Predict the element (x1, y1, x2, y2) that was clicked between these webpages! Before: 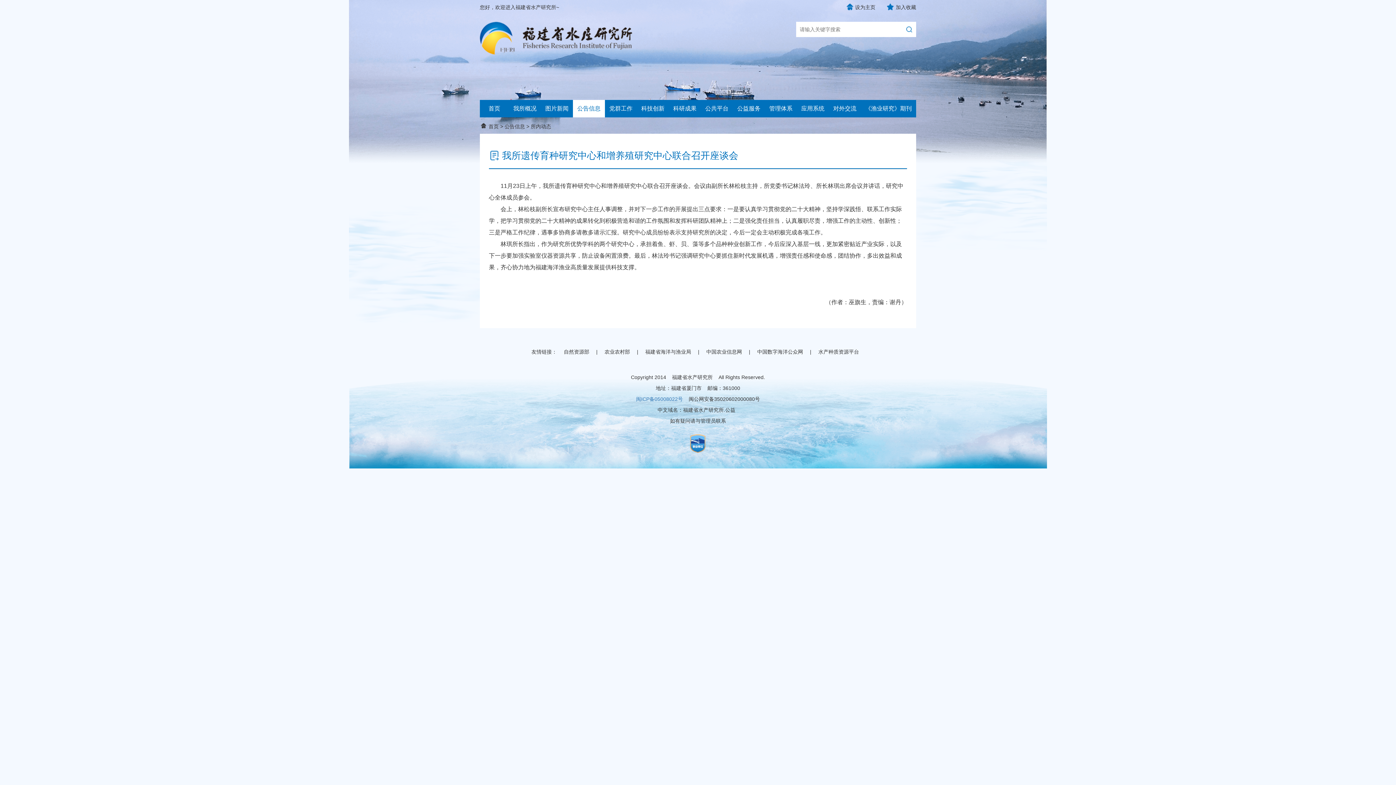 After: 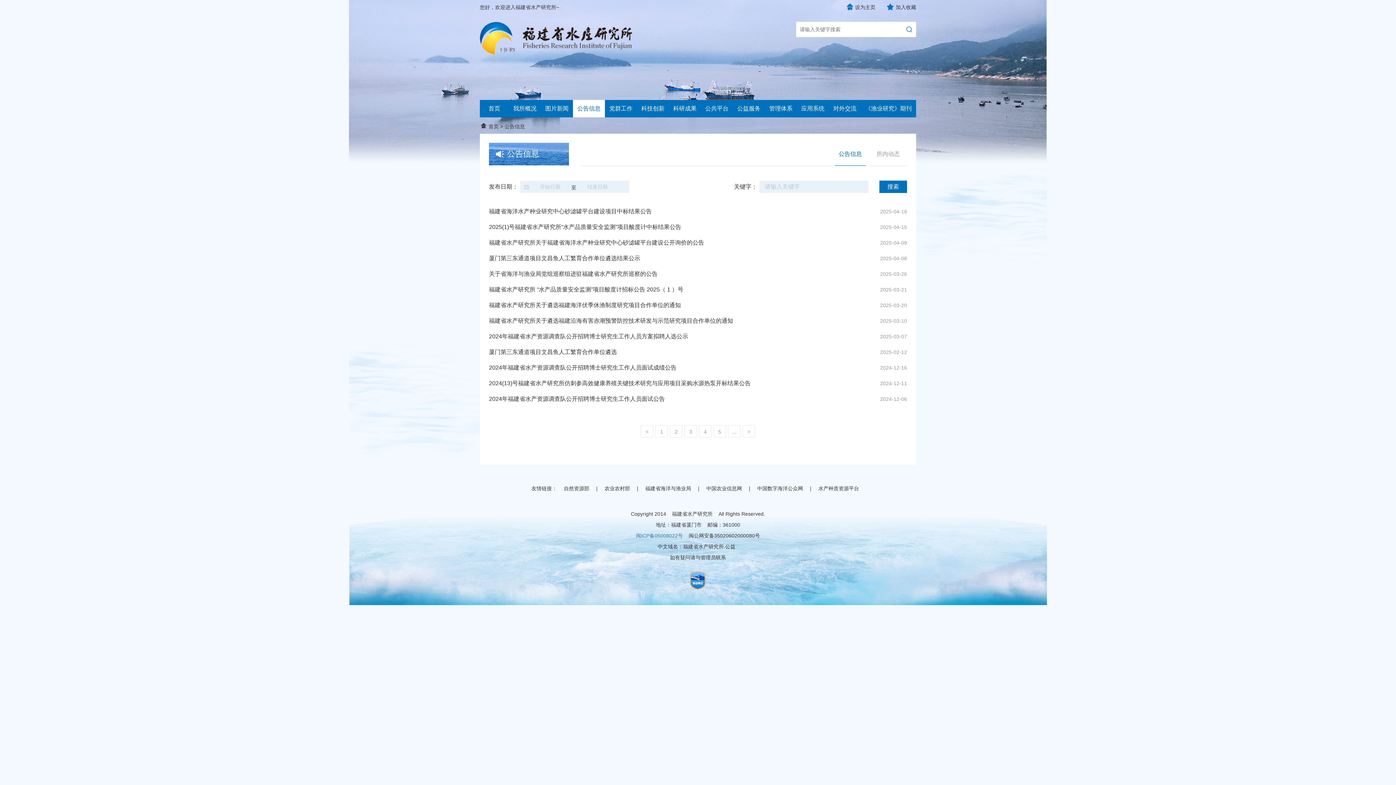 Action: bbox: (577, 100, 600, 117) label: 公告信息